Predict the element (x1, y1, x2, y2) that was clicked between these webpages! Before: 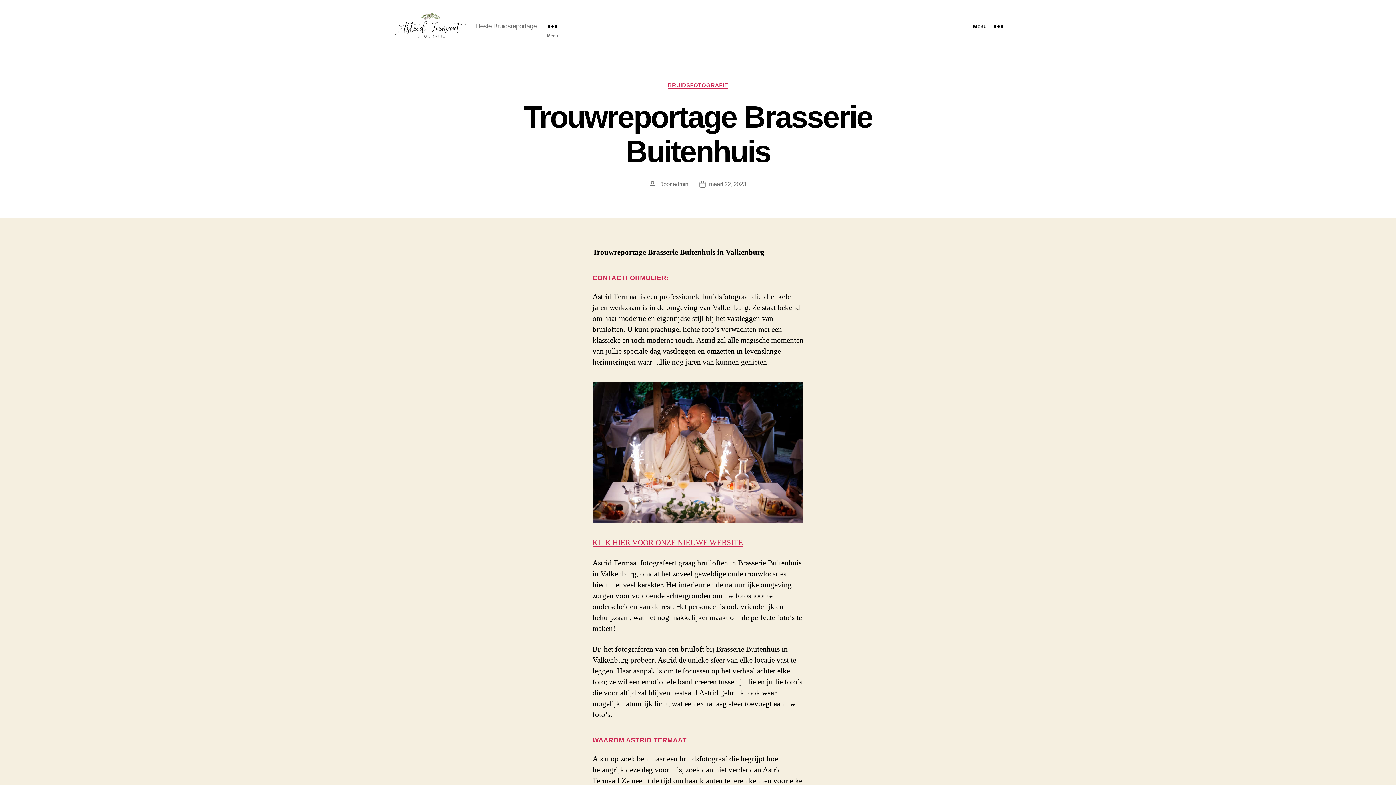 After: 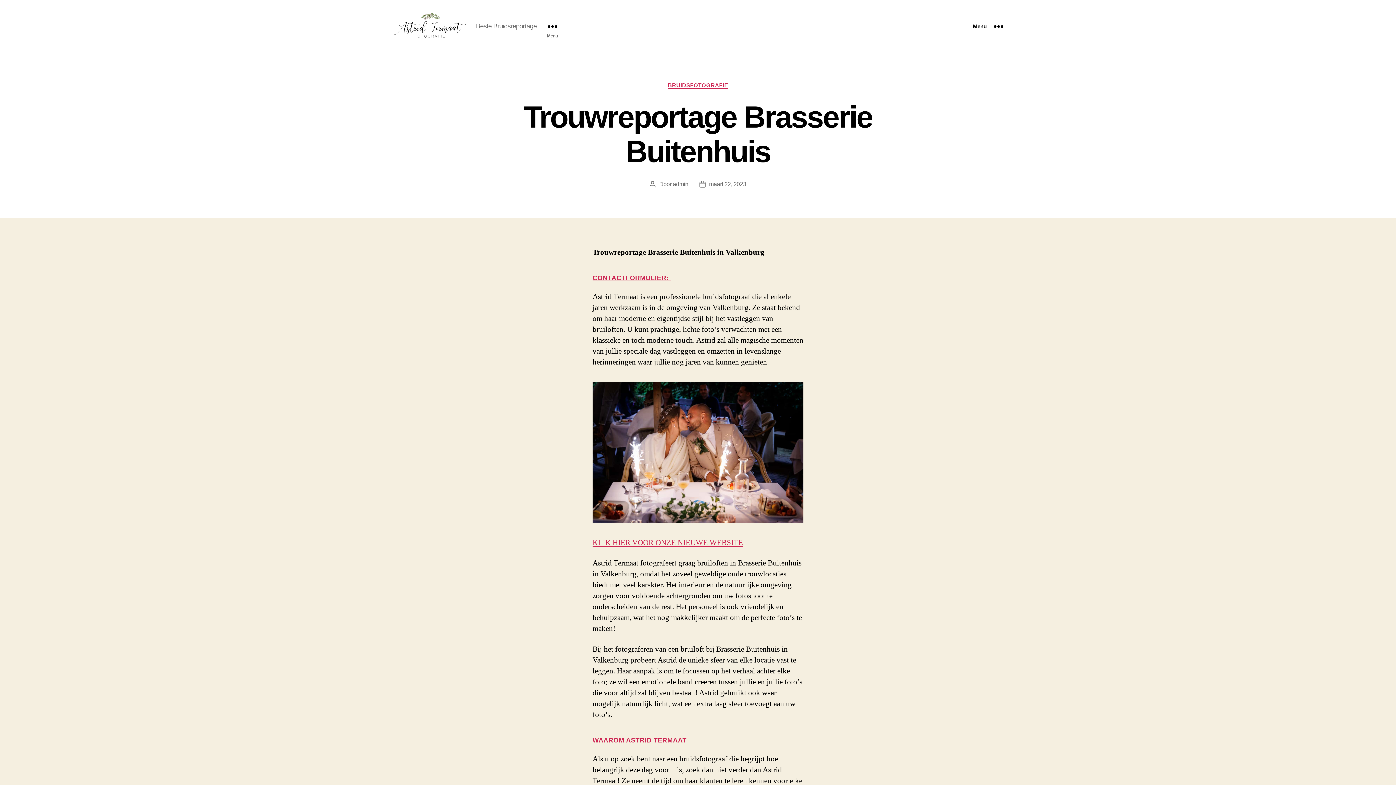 Action: label: WAAROM ASTRID TERMAAT  bbox: (592, 736, 688, 744)